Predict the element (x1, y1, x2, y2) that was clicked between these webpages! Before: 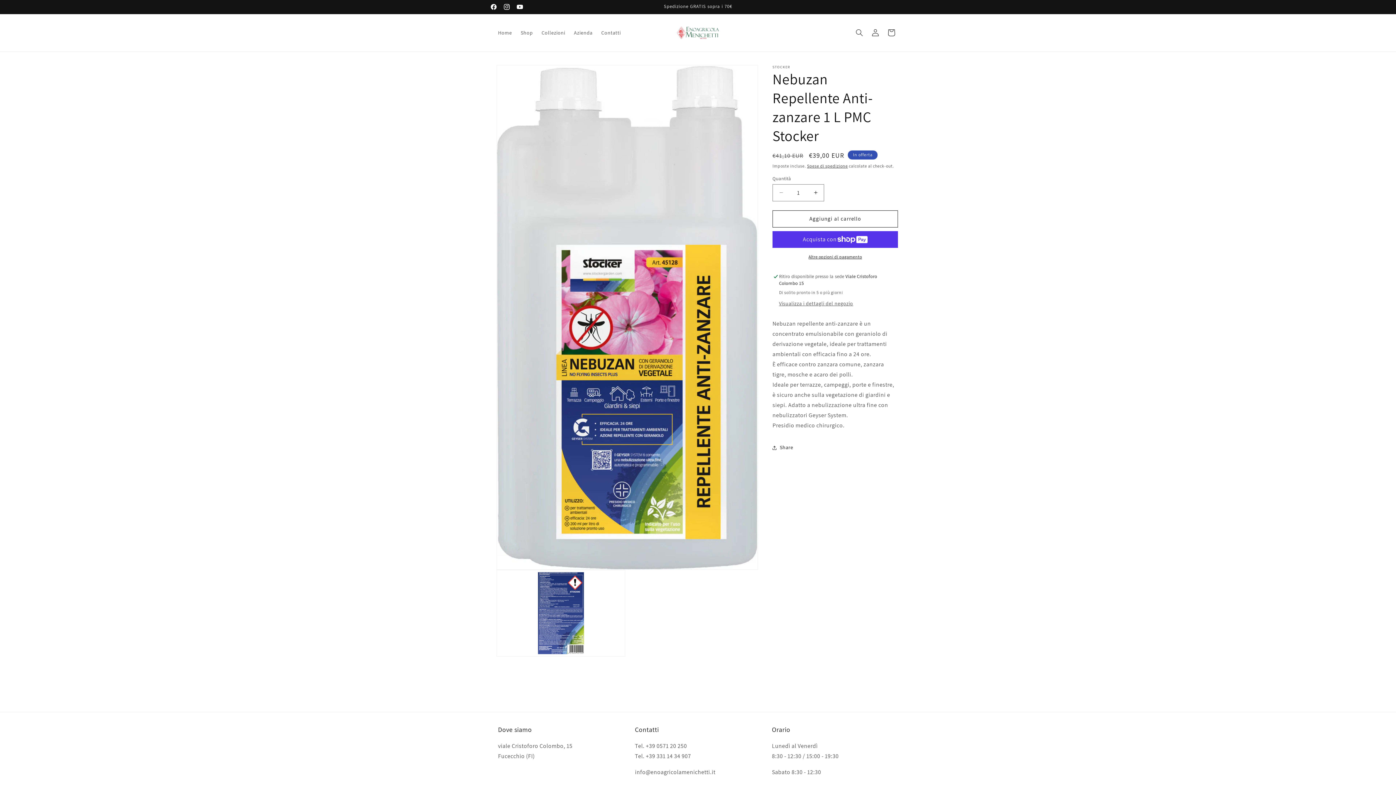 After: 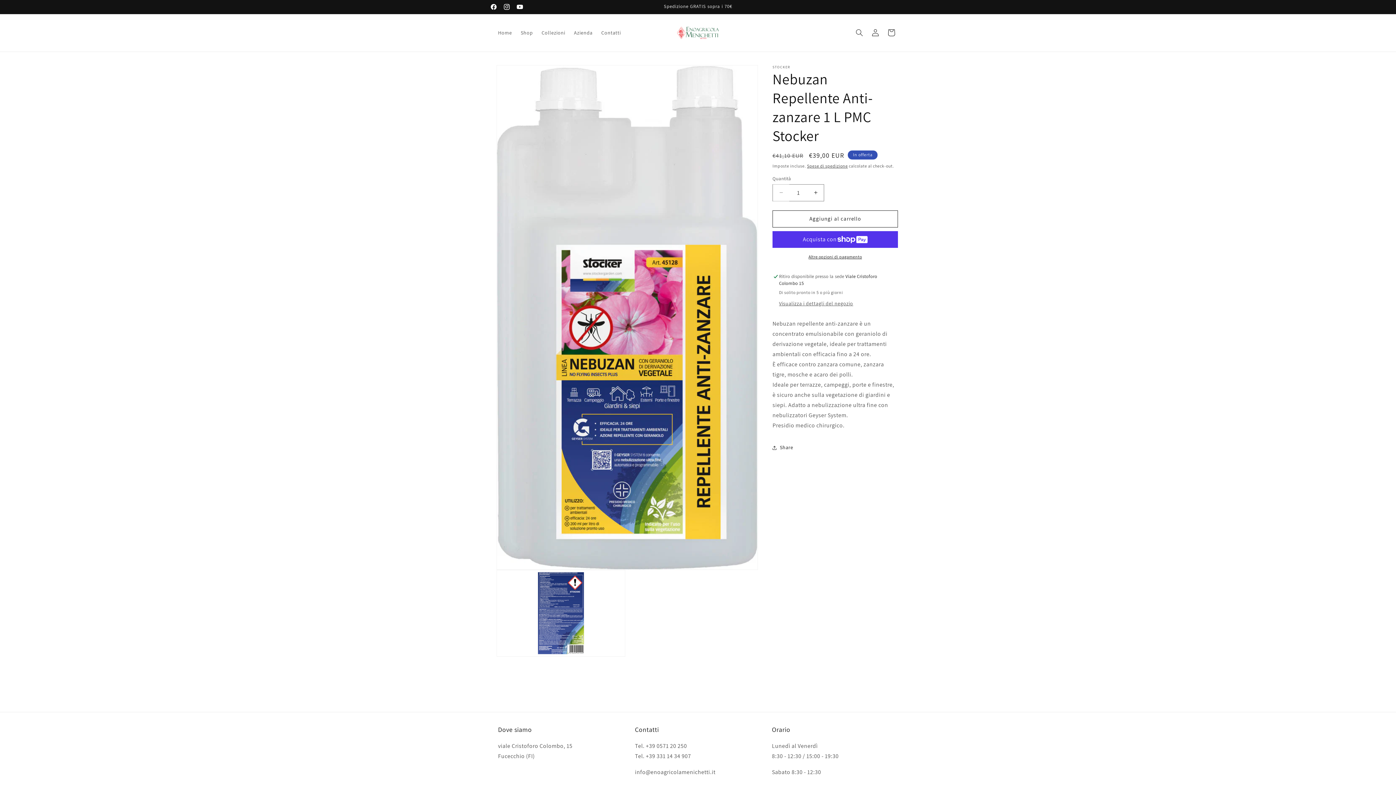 Action: label: Diminuisci quantità per Nebuzan Repellente Anti-zanzare 1 L PMC Stocker bbox: (773, 184, 789, 201)